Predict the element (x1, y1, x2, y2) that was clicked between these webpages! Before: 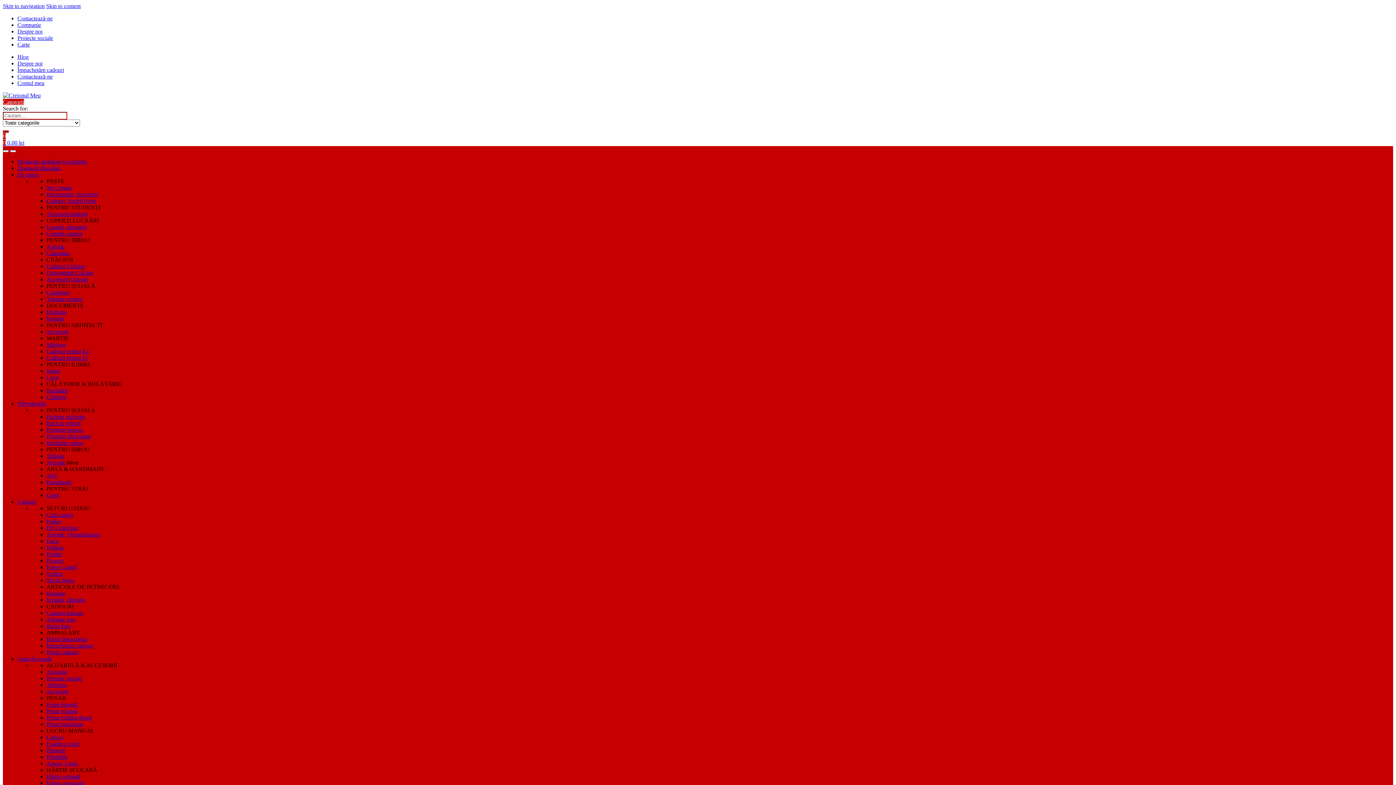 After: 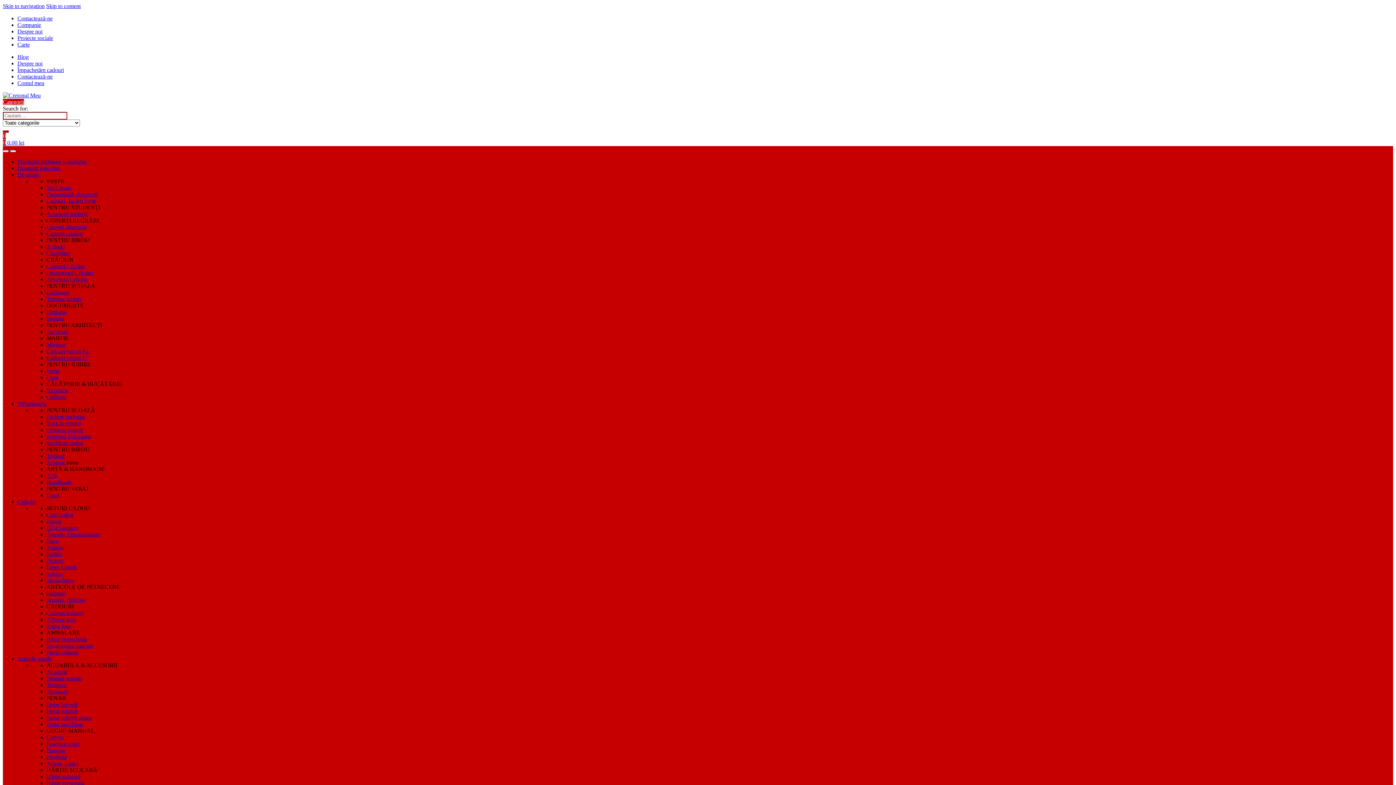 Action: bbox: (2, 2, 44, 9) label: Skip to navigation